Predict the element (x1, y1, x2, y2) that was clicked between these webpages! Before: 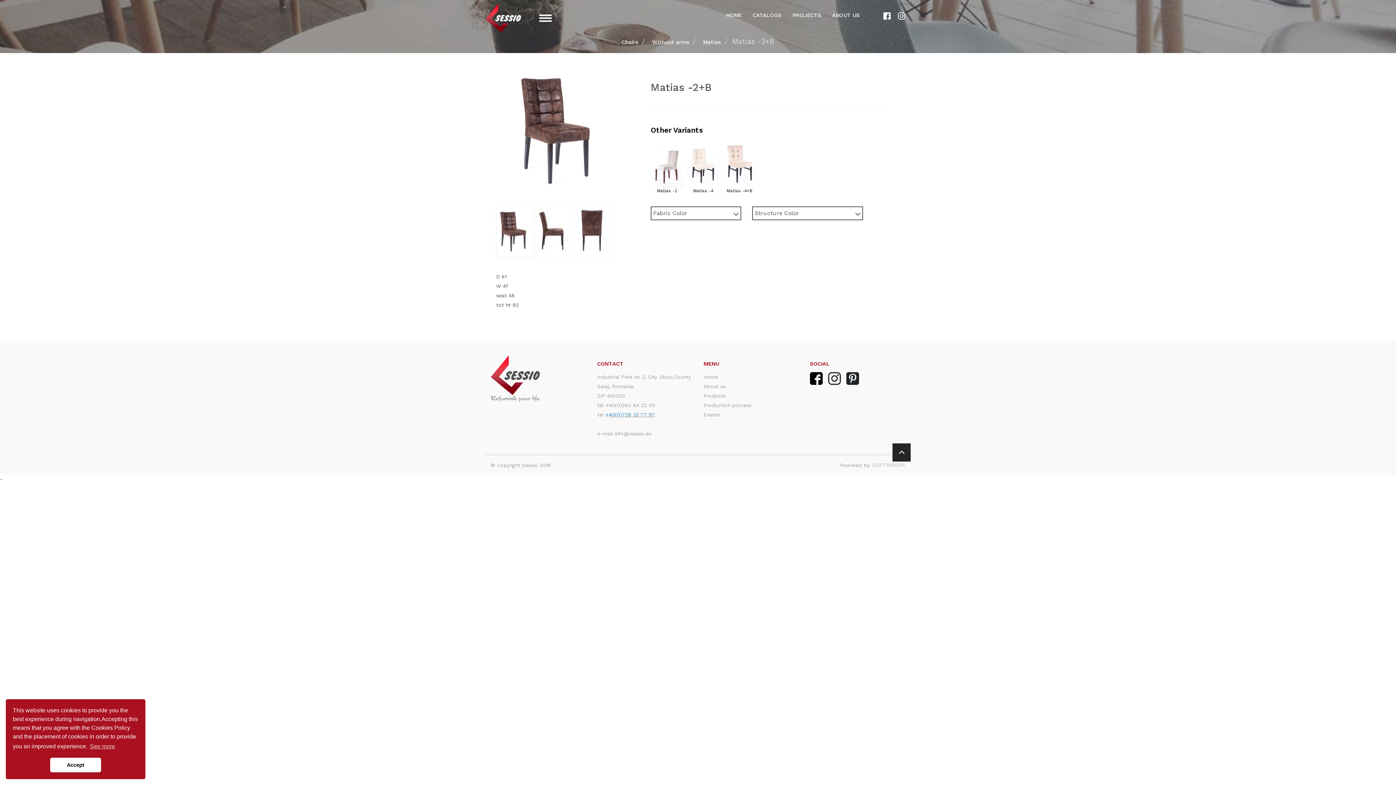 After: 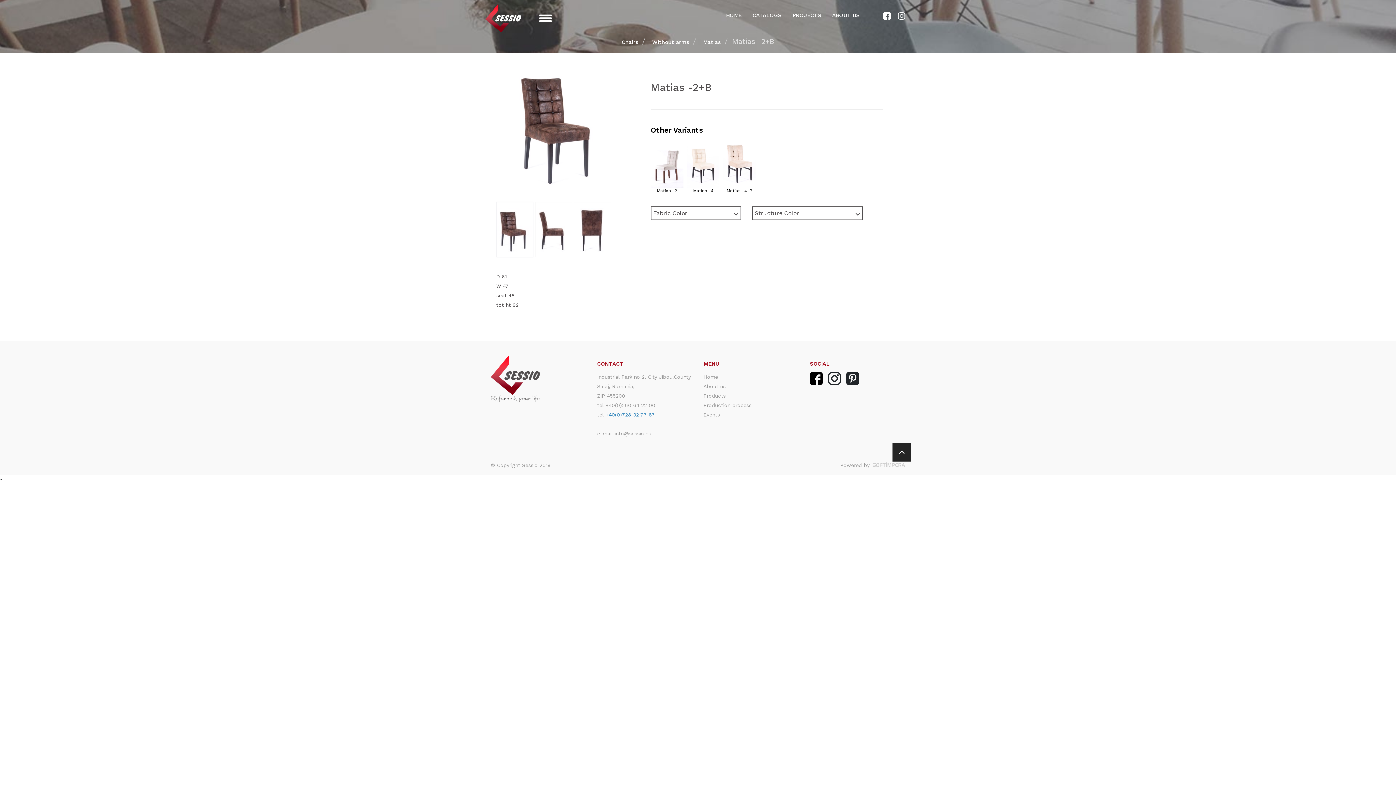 Action: label: dismiss cookie message bbox: (50, 758, 101, 772)